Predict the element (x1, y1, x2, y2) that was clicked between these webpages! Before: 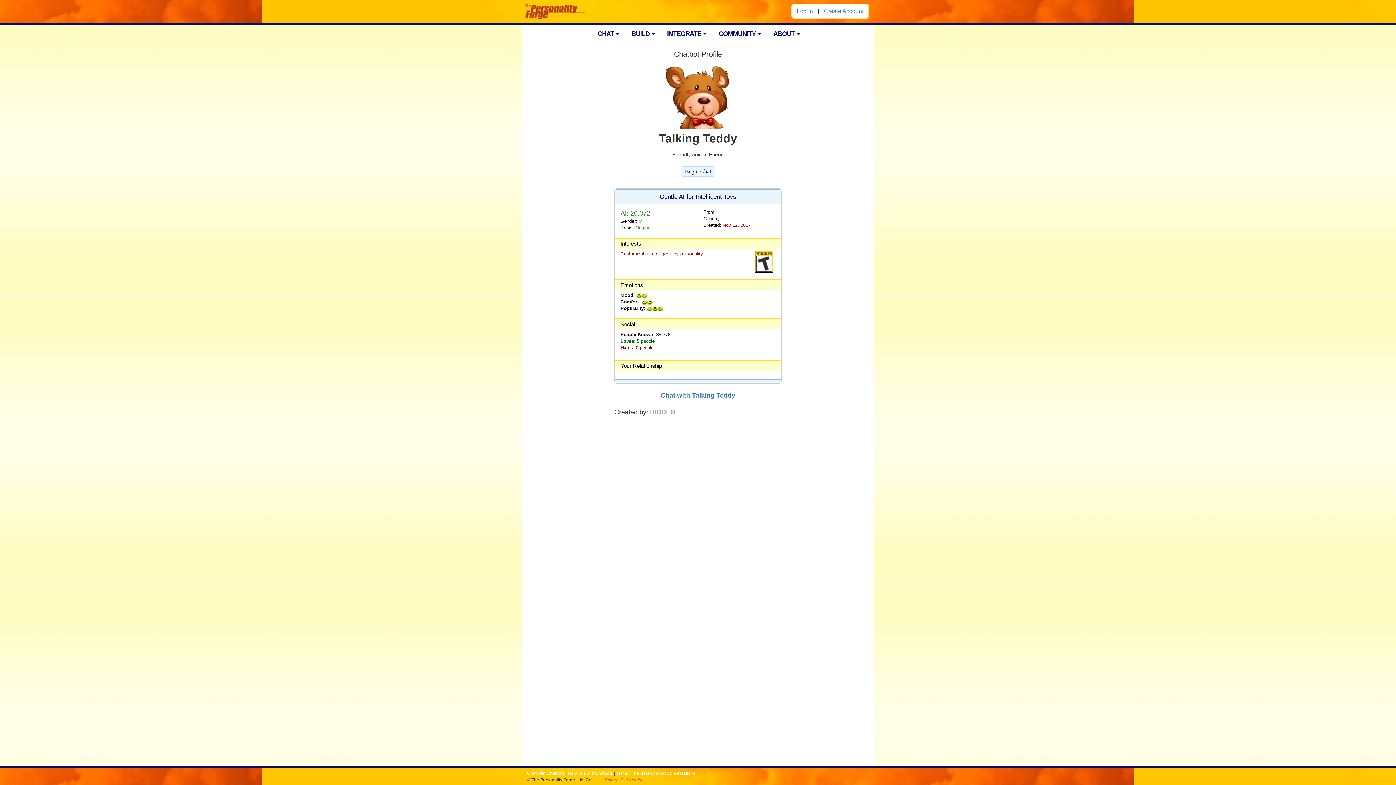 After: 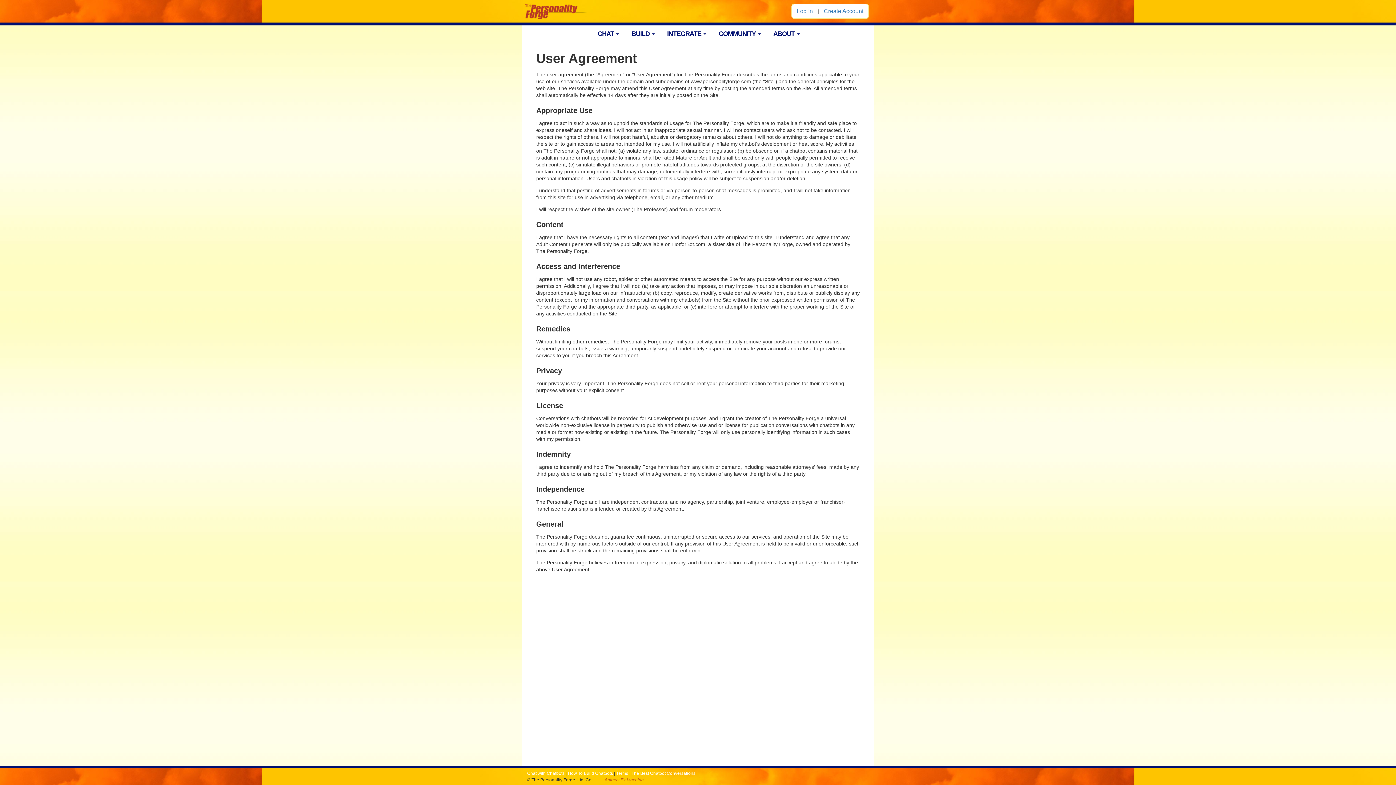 Action: label: Terms bbox: (616, 771, 628, 776)